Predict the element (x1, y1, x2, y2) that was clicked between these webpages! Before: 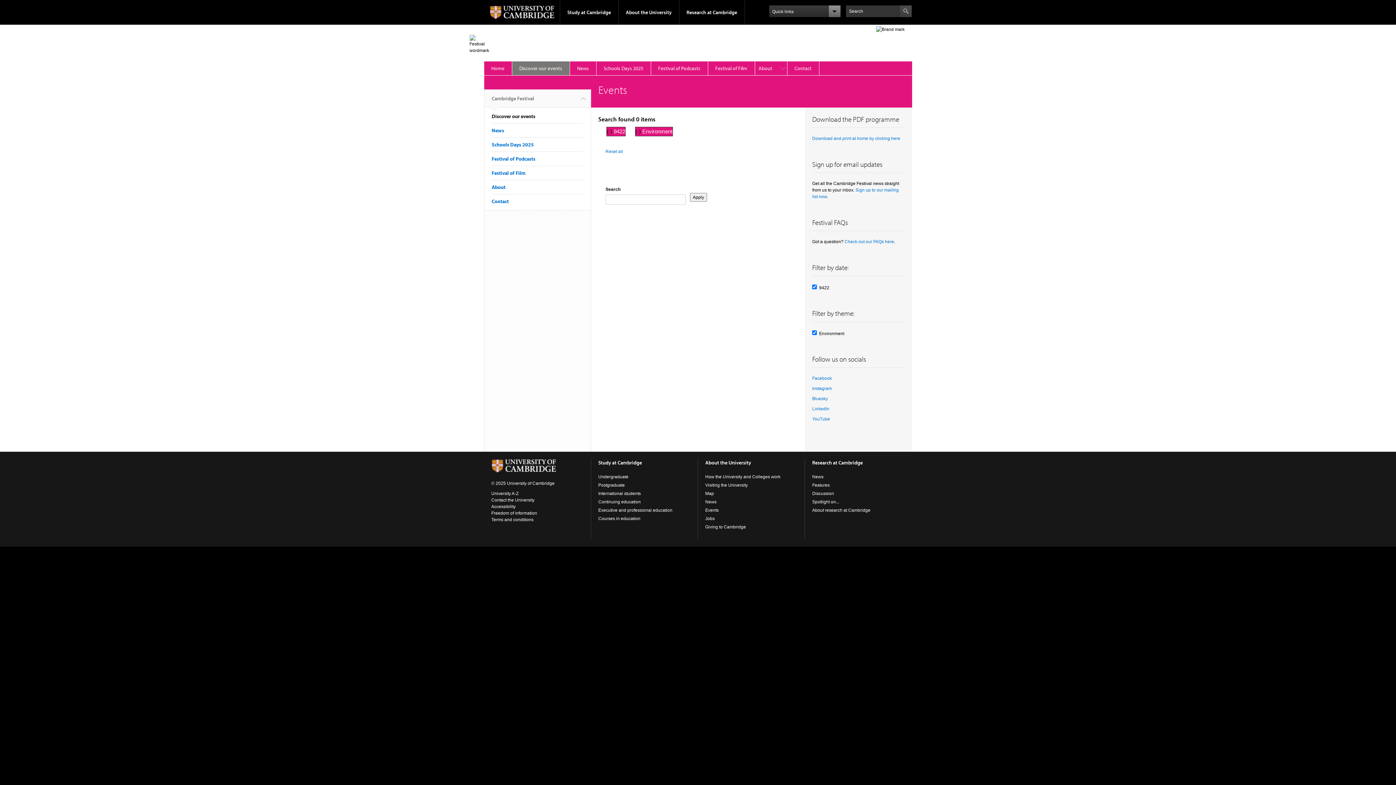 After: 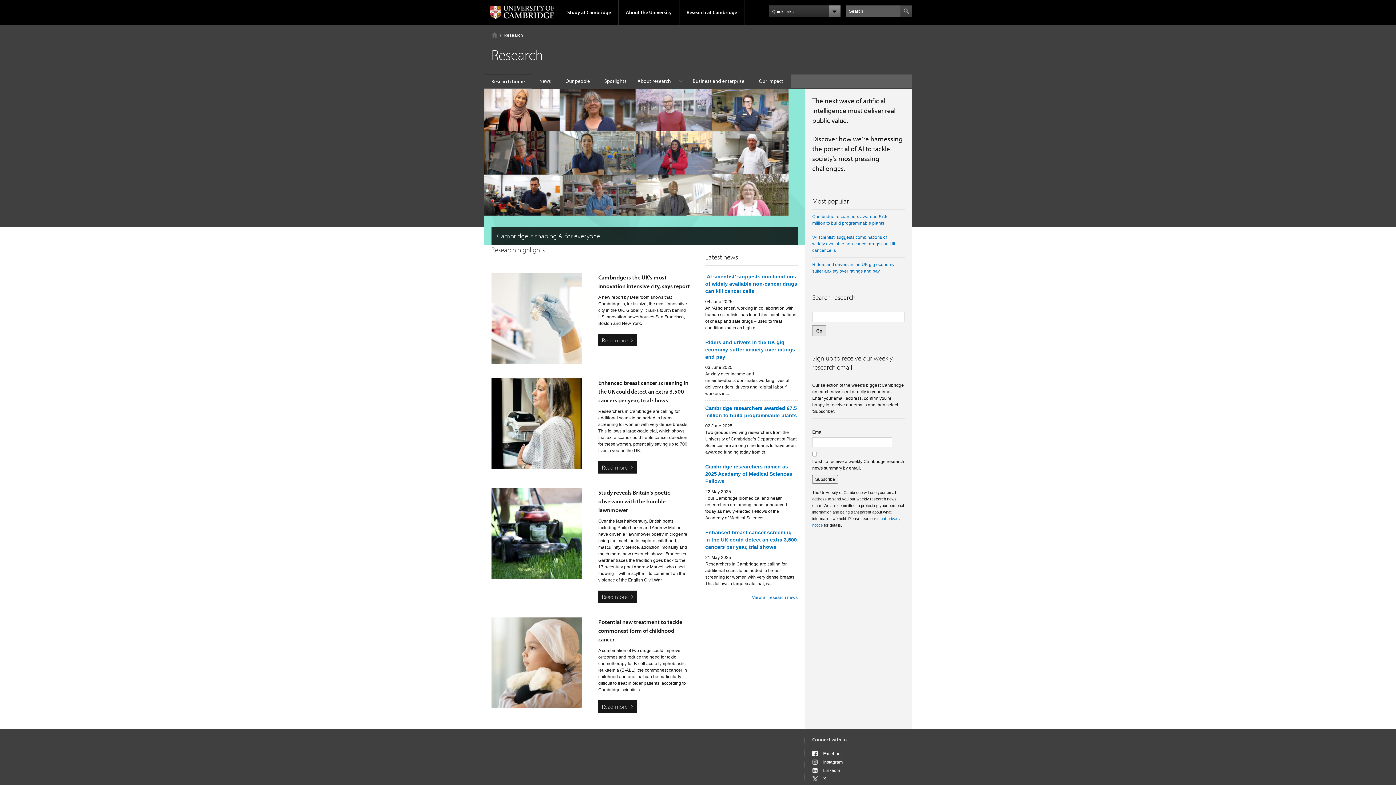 Action: bbox: (812, 459, 863, 466) label: Research at Cambridge